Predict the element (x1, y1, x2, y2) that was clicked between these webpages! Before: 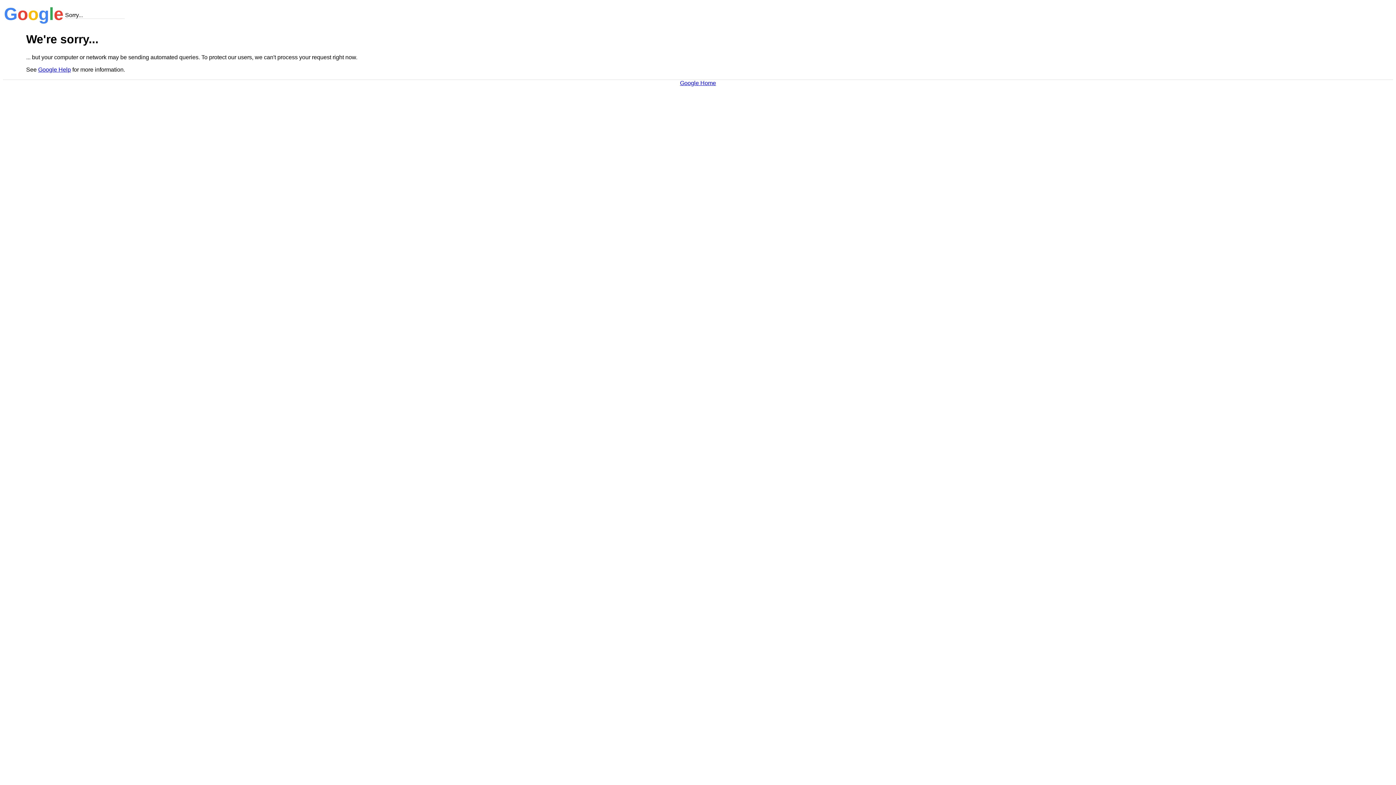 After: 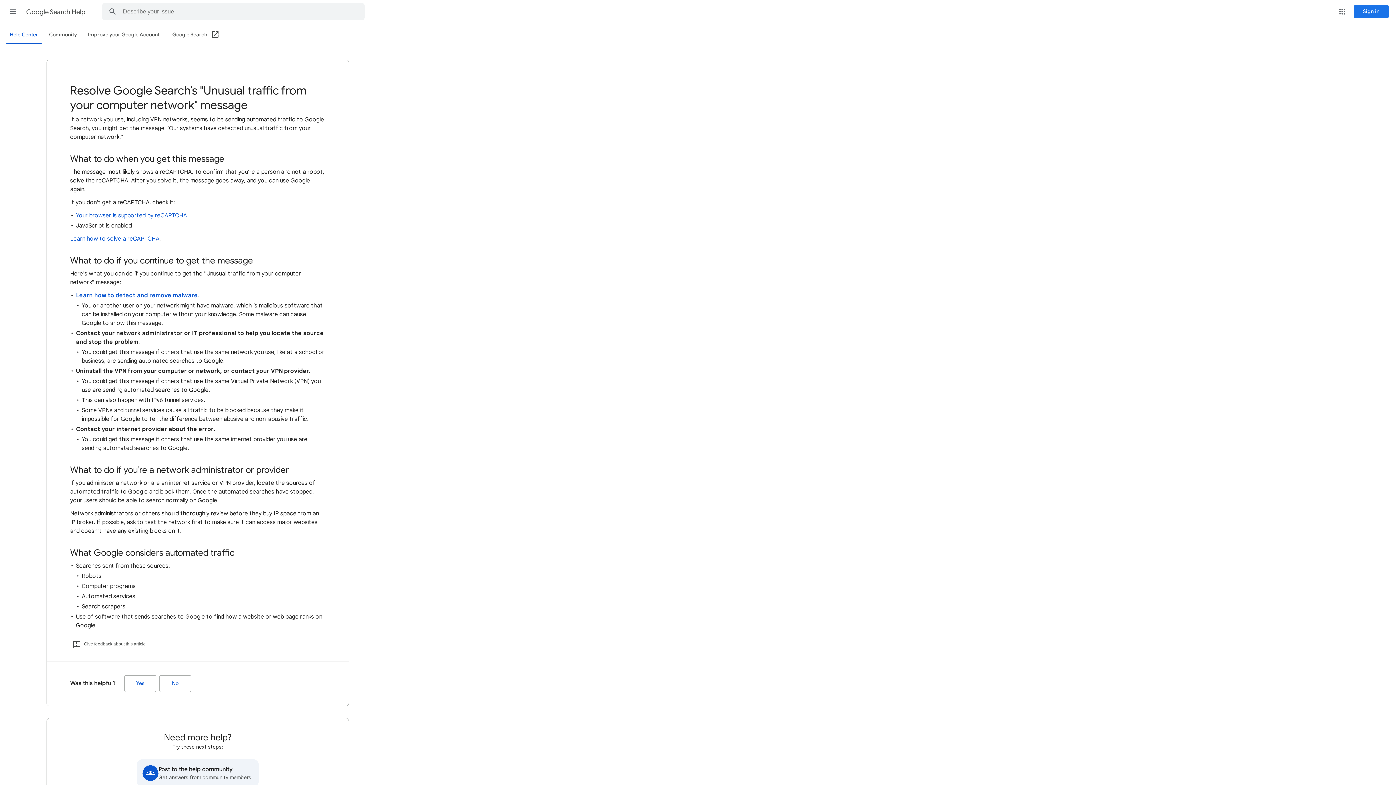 Action: label: Google Help bbox: (38, 66, 70, 72)